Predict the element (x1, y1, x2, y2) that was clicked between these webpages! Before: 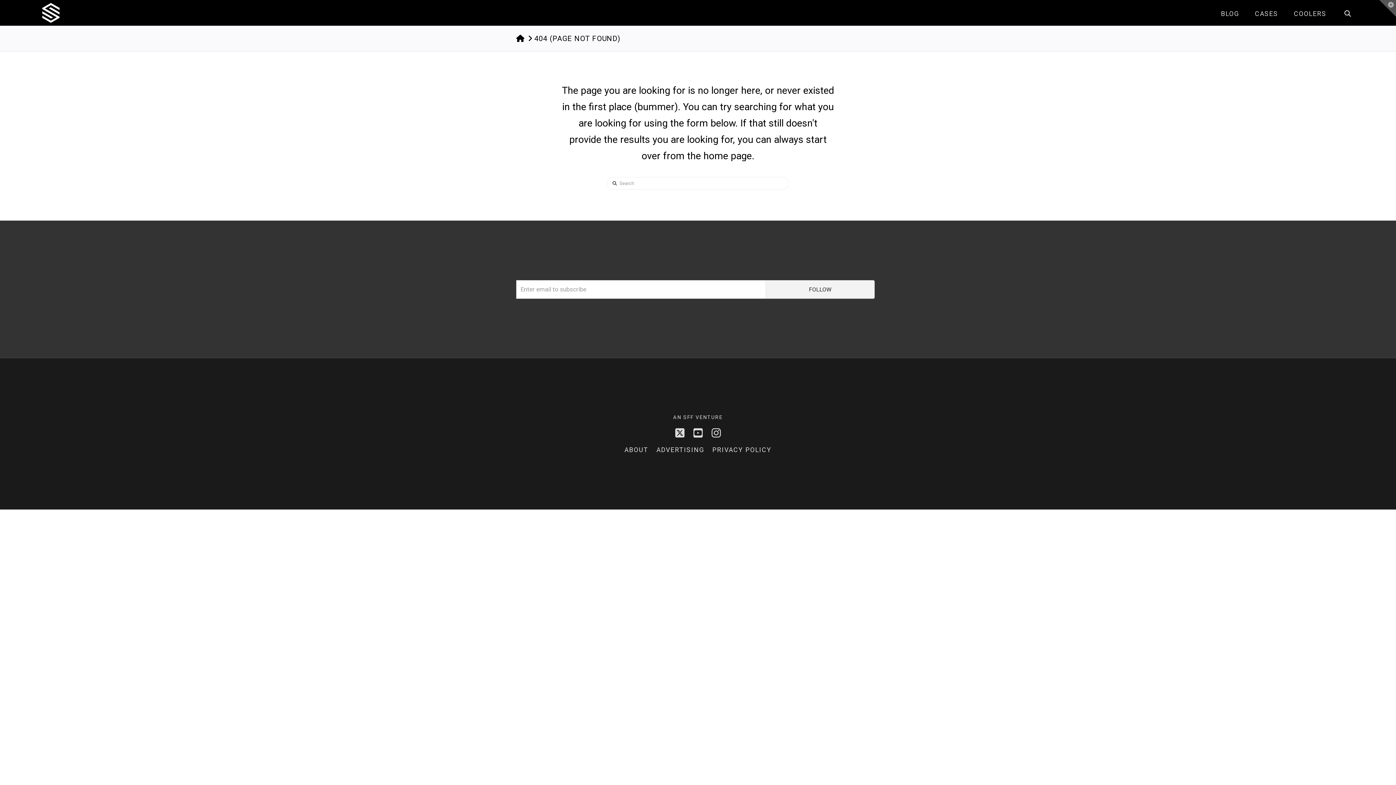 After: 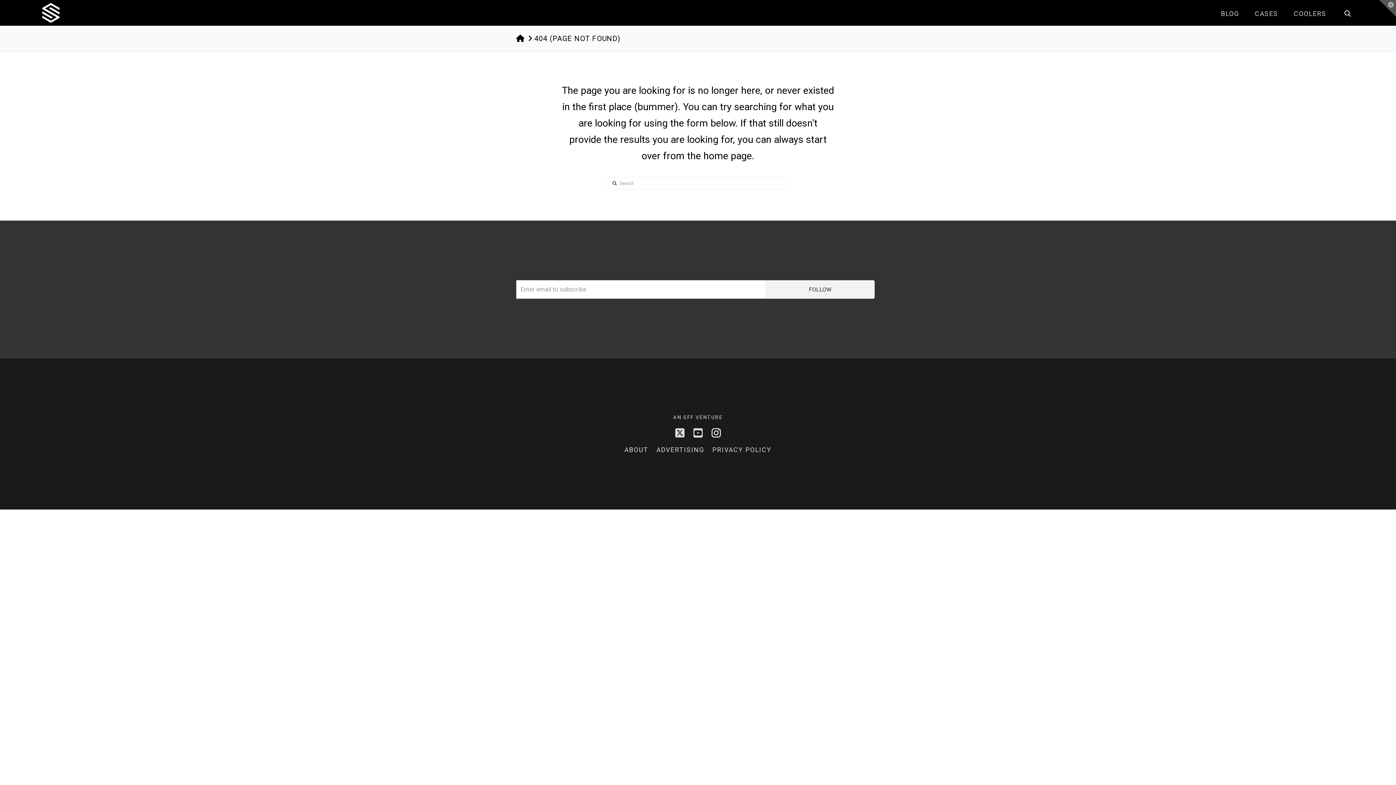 Action: bbox: (711, 427, 720, 438)